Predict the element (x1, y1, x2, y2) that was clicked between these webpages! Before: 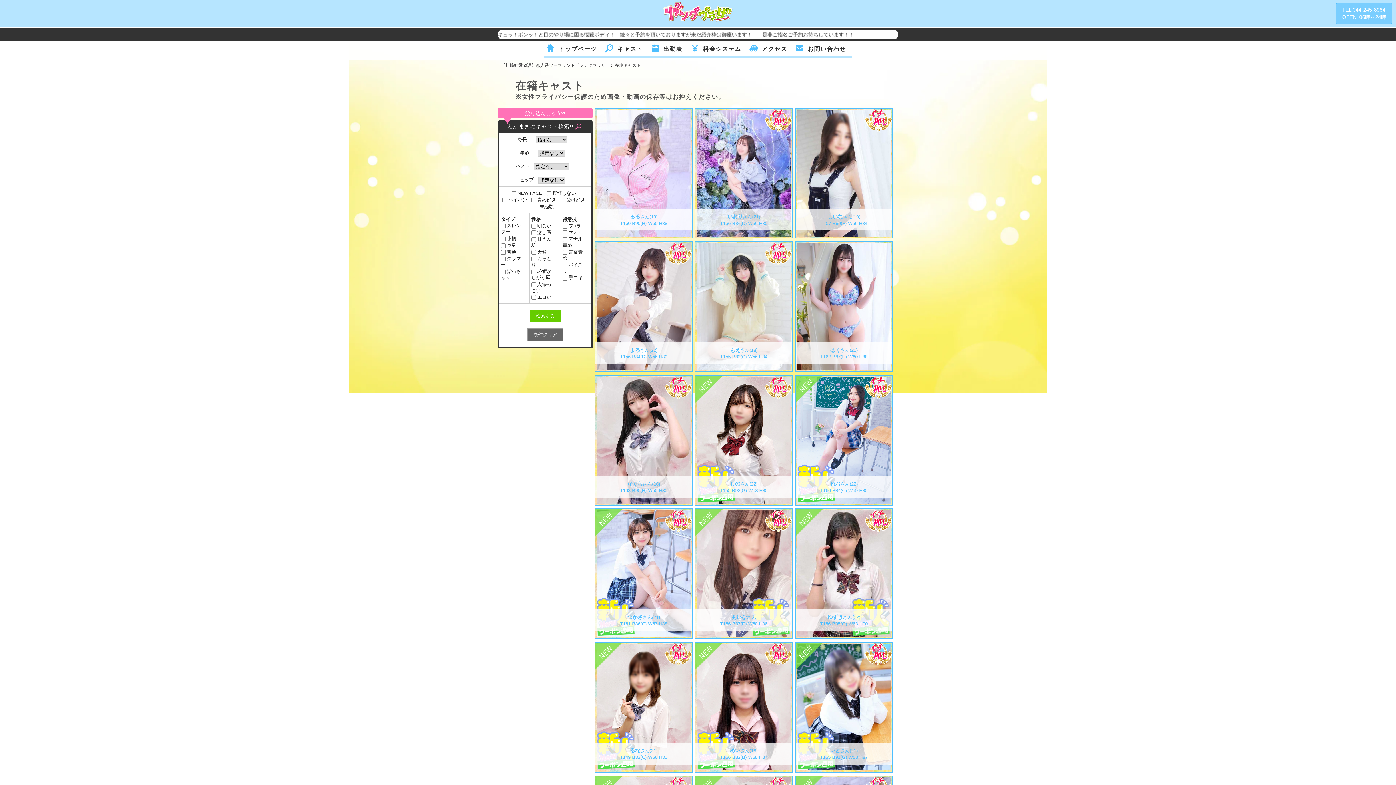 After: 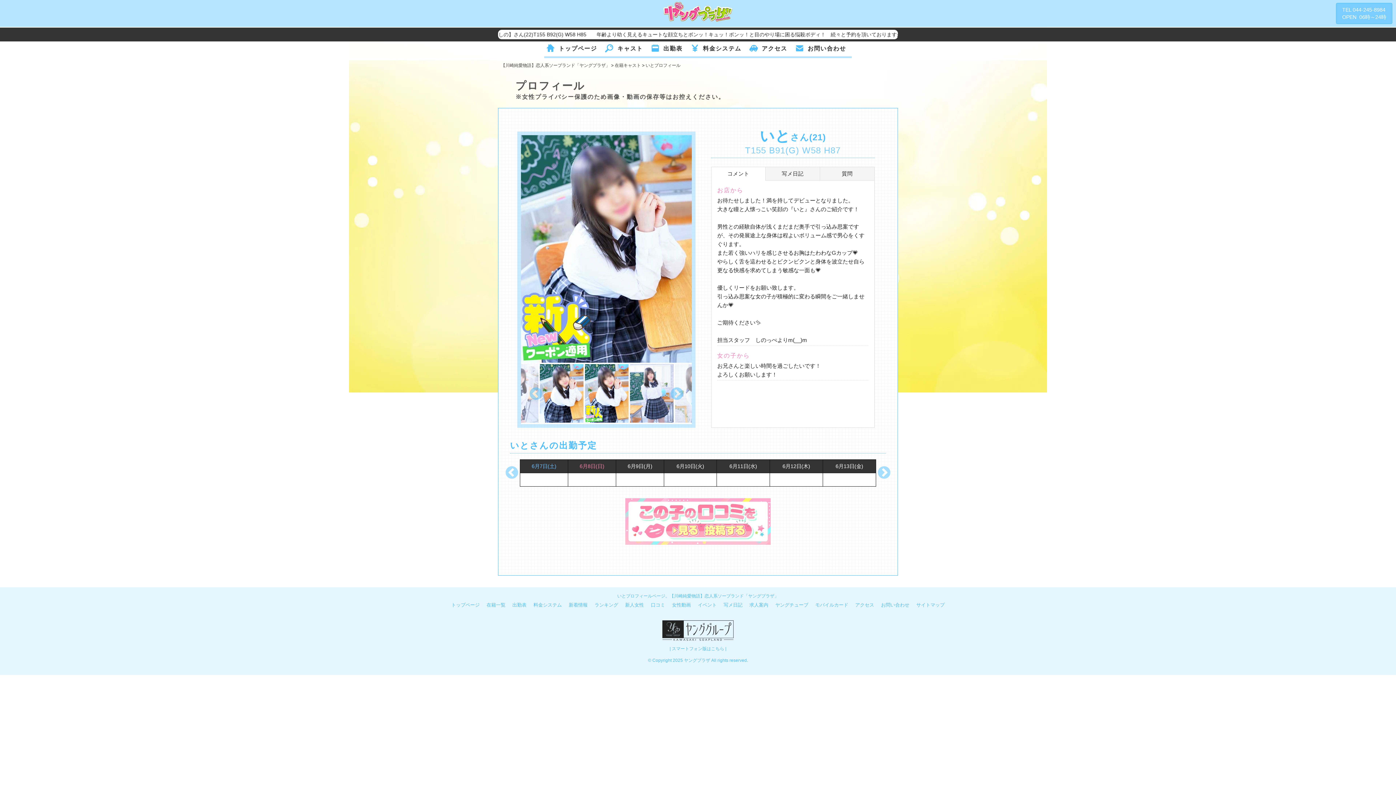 Action: label: いとさん(21)
T155 B91(G) W58 H87 bbox: (797, 644, 891, 649)